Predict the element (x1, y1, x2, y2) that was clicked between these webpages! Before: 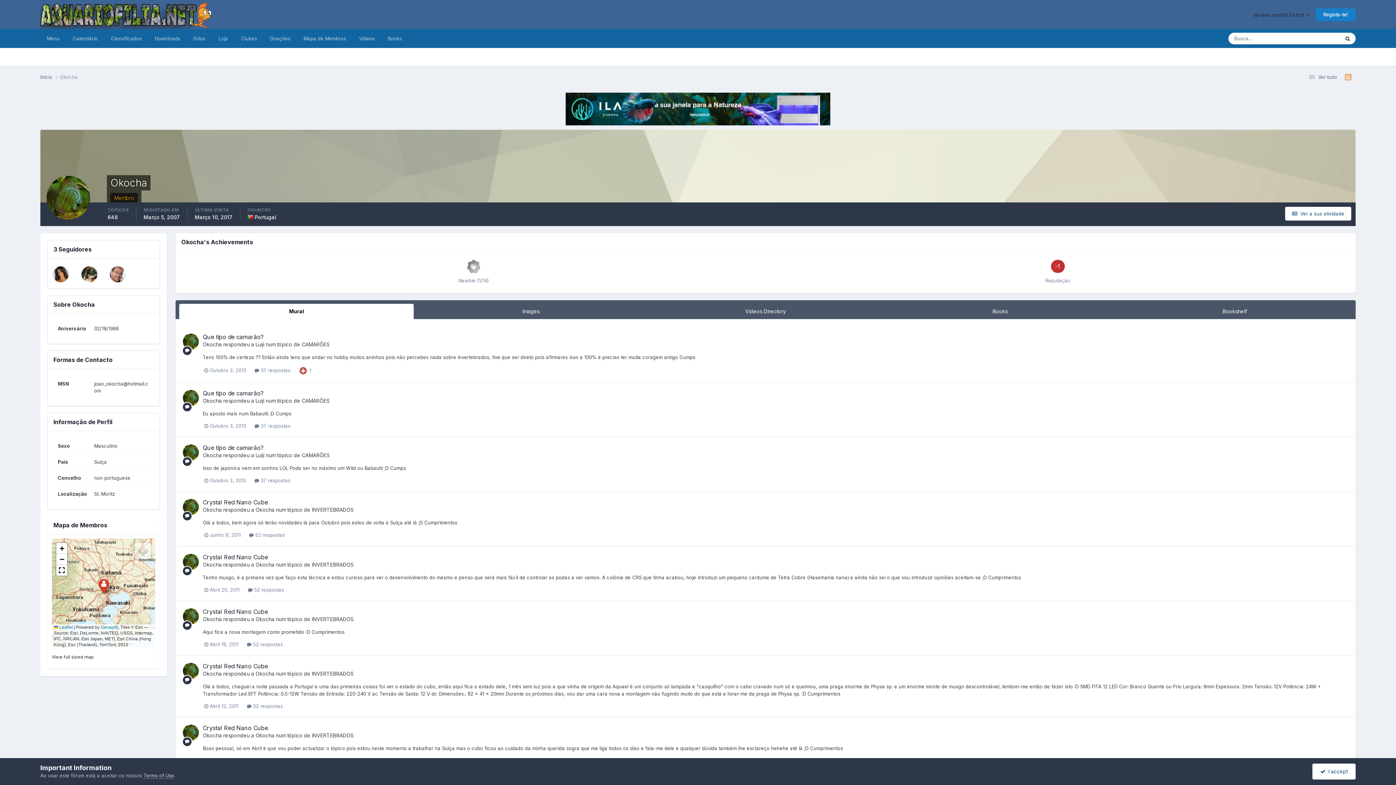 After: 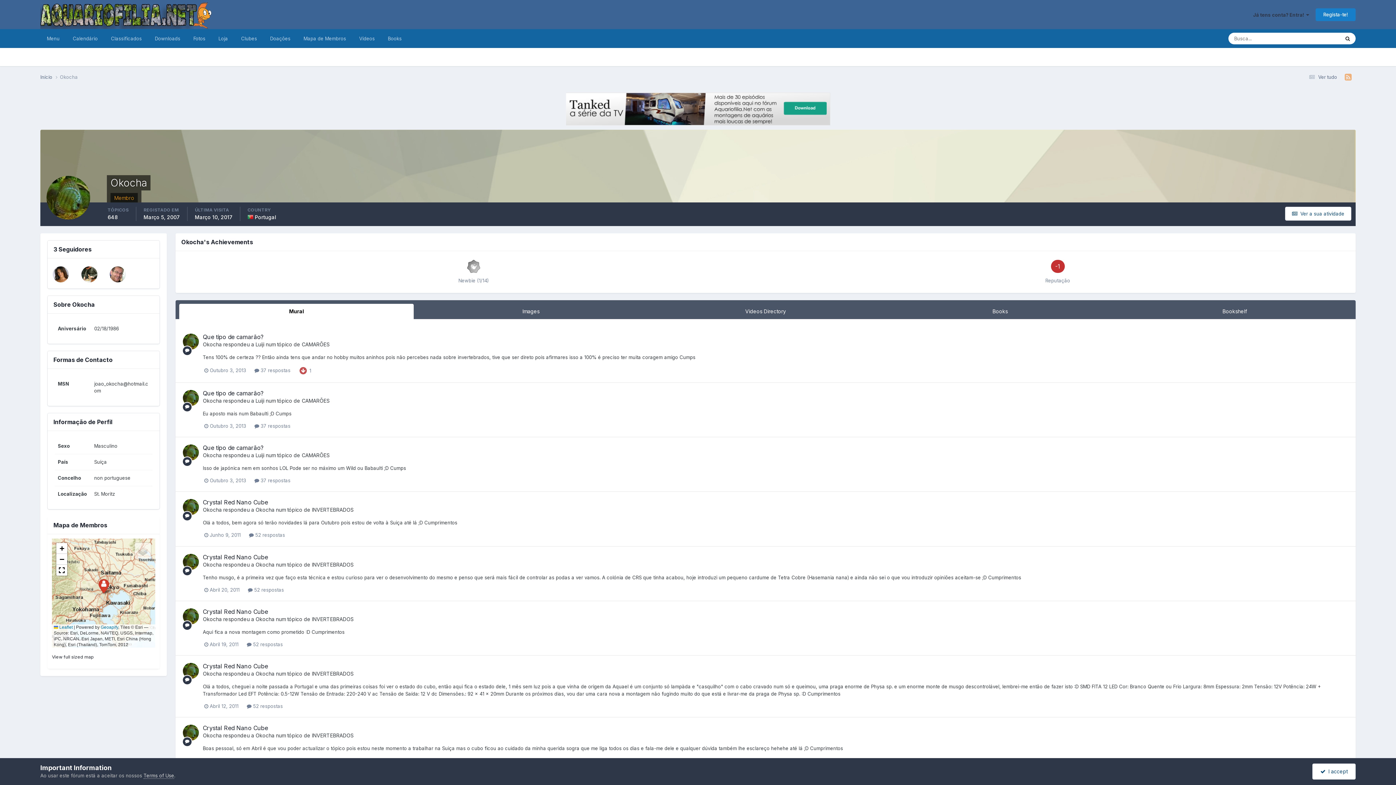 Action: bbox: (60, 74, 77, 79) label: Okocha